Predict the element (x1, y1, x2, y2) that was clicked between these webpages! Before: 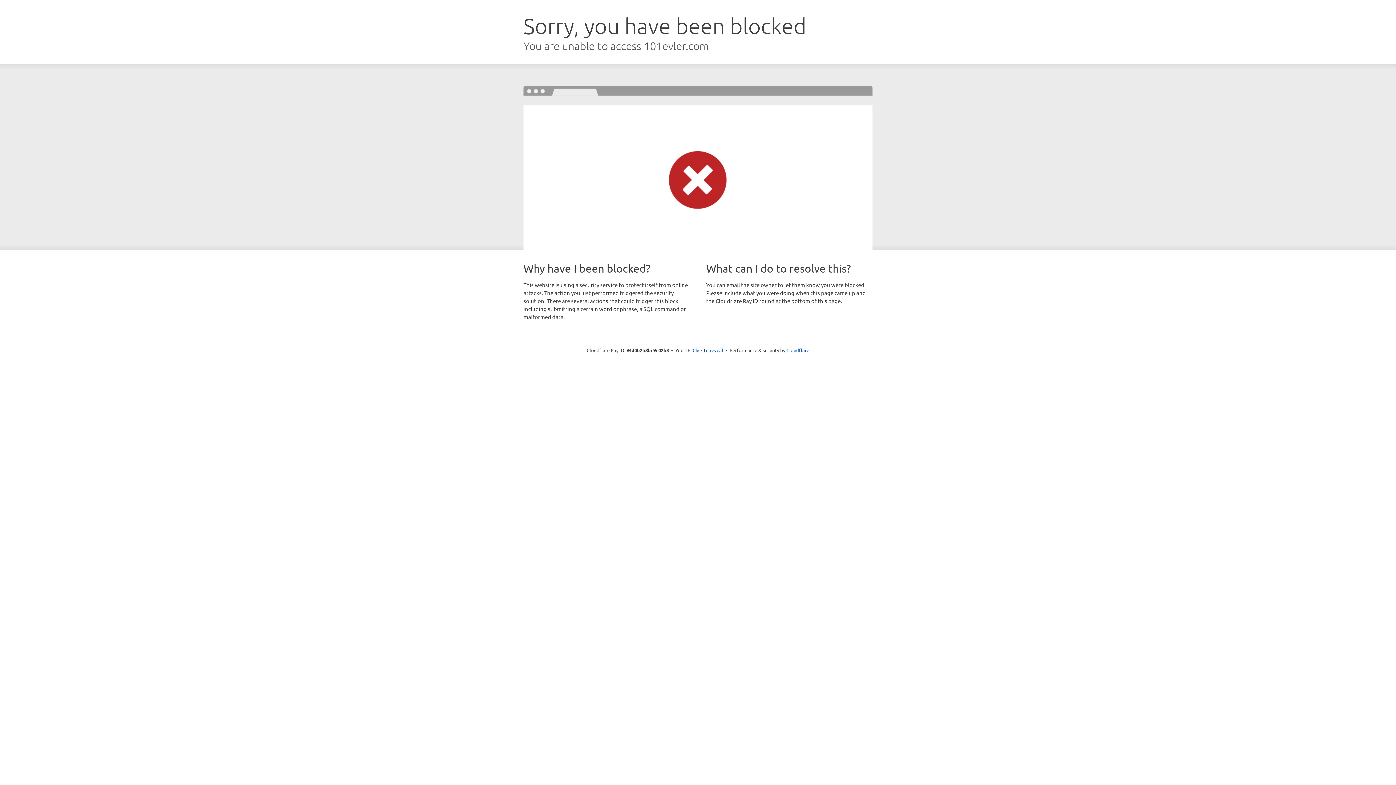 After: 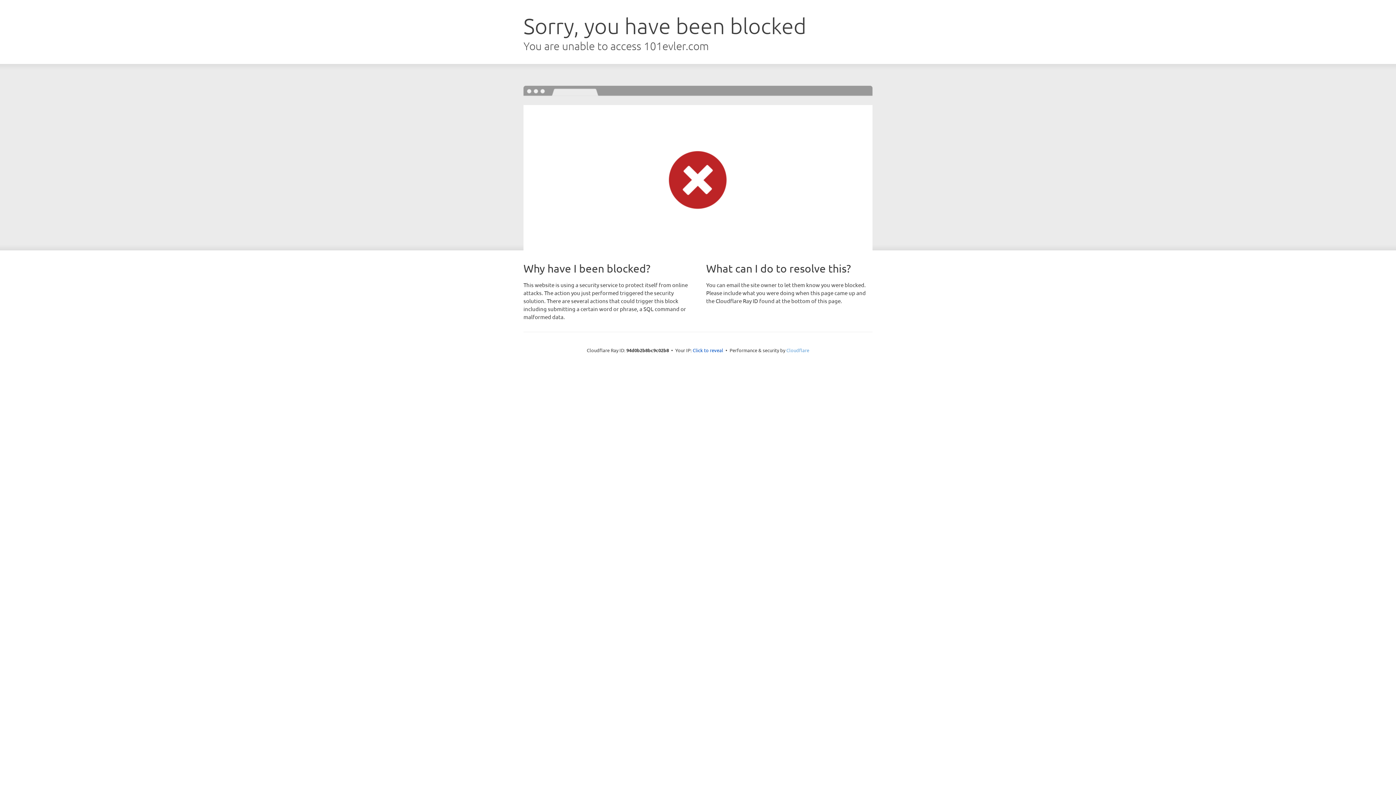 Action: label: Cloudflare bbox: (786, 347, 809, 353)